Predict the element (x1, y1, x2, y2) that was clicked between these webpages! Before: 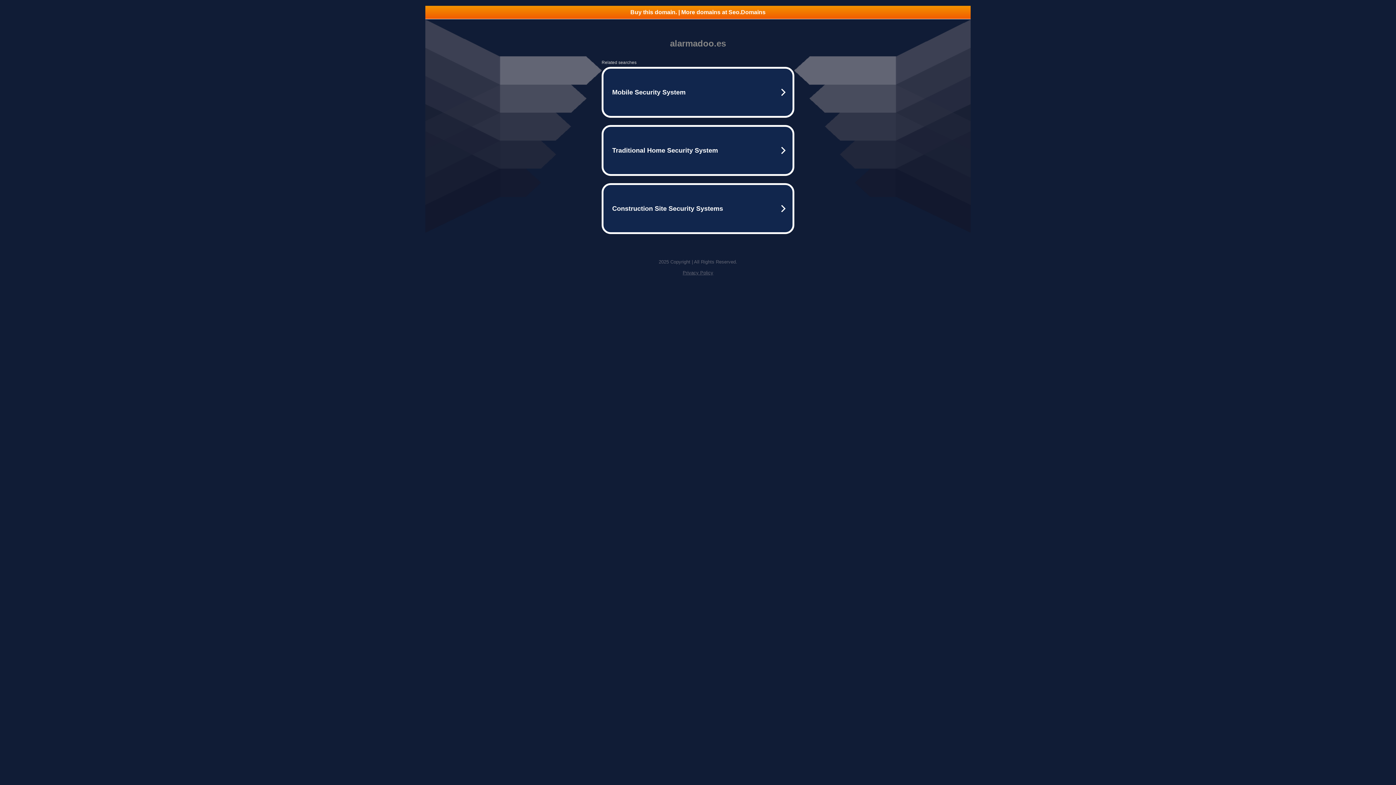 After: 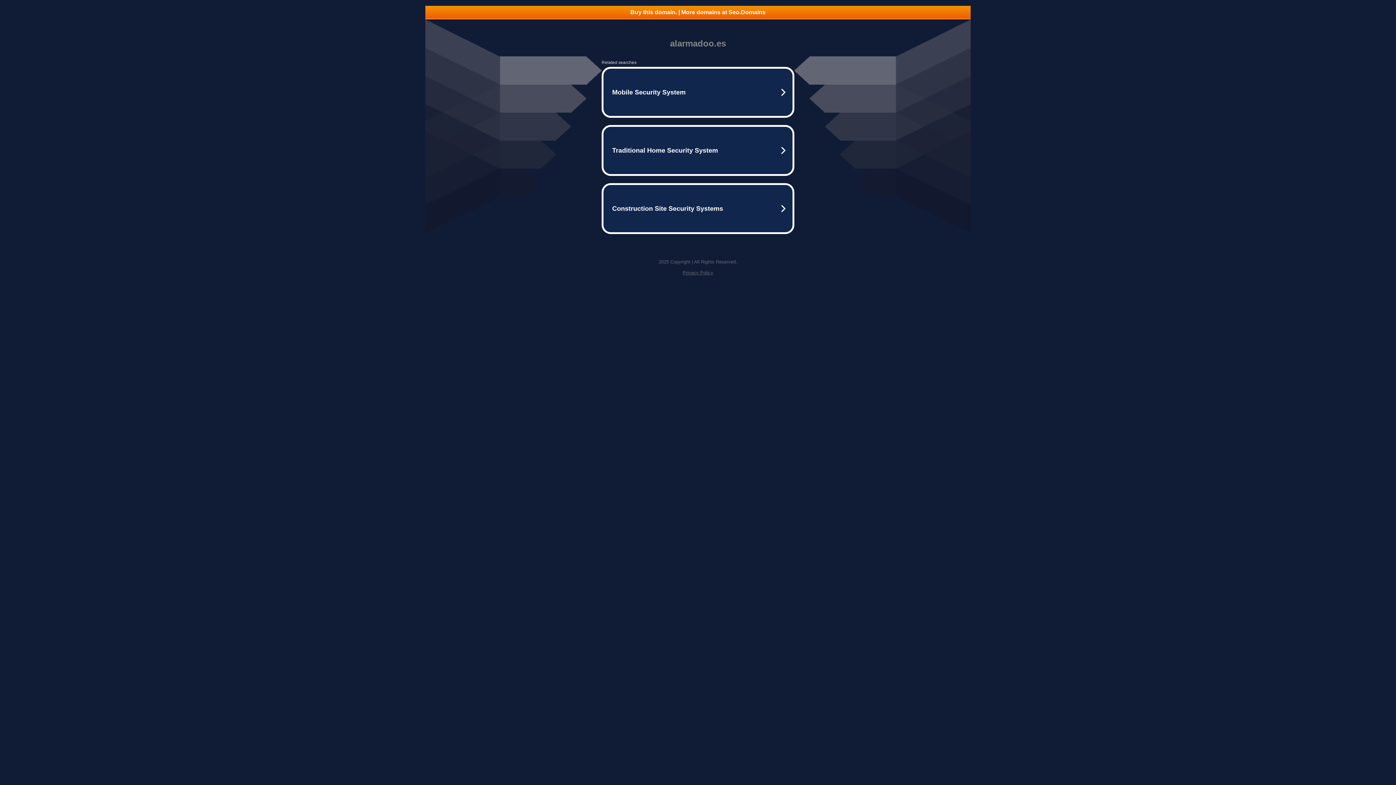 Action: label: Buy this domain. | More domains at Seo.Domains bbox: (425, 5, 970, 18)